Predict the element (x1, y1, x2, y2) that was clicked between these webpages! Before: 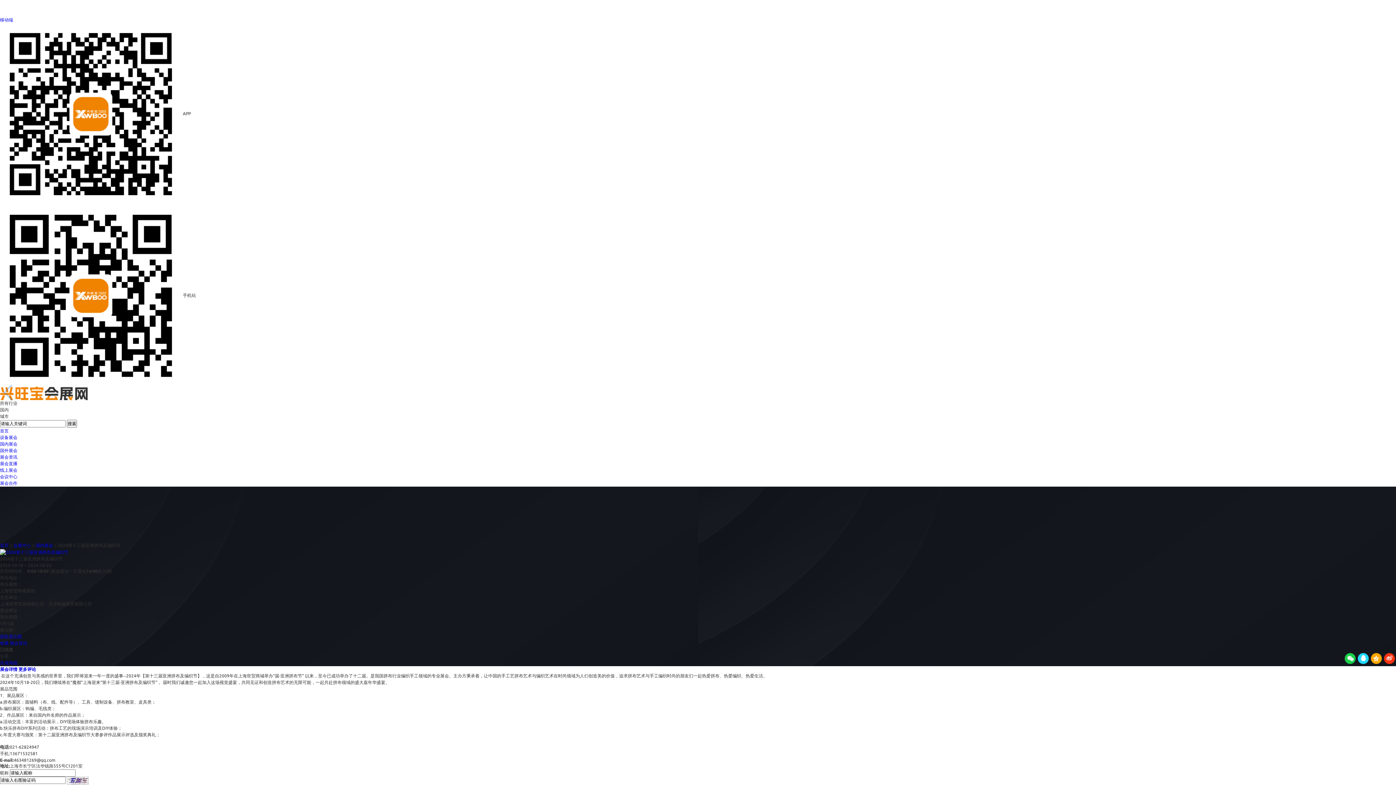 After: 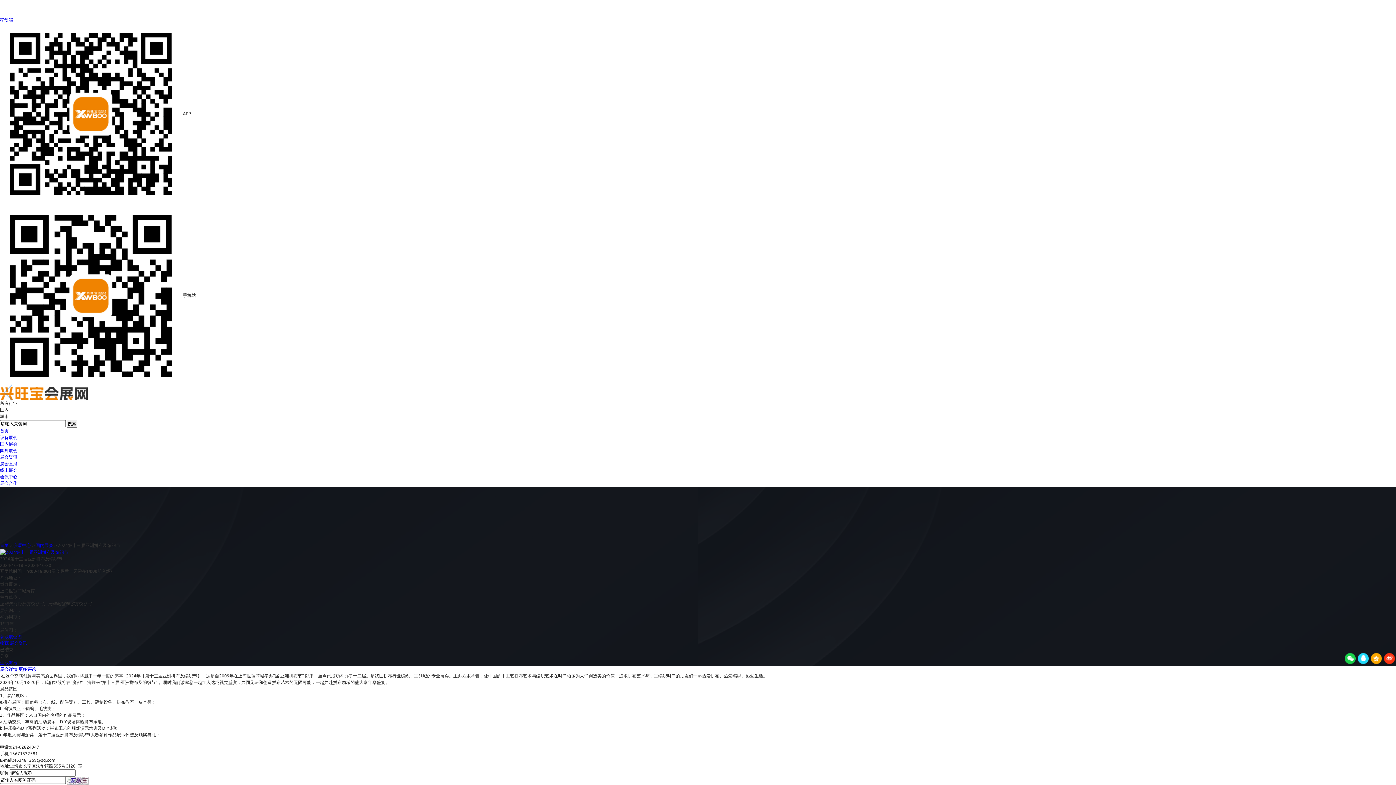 Action: label: 生成海报 bbox: (0, 659, 17, 665)